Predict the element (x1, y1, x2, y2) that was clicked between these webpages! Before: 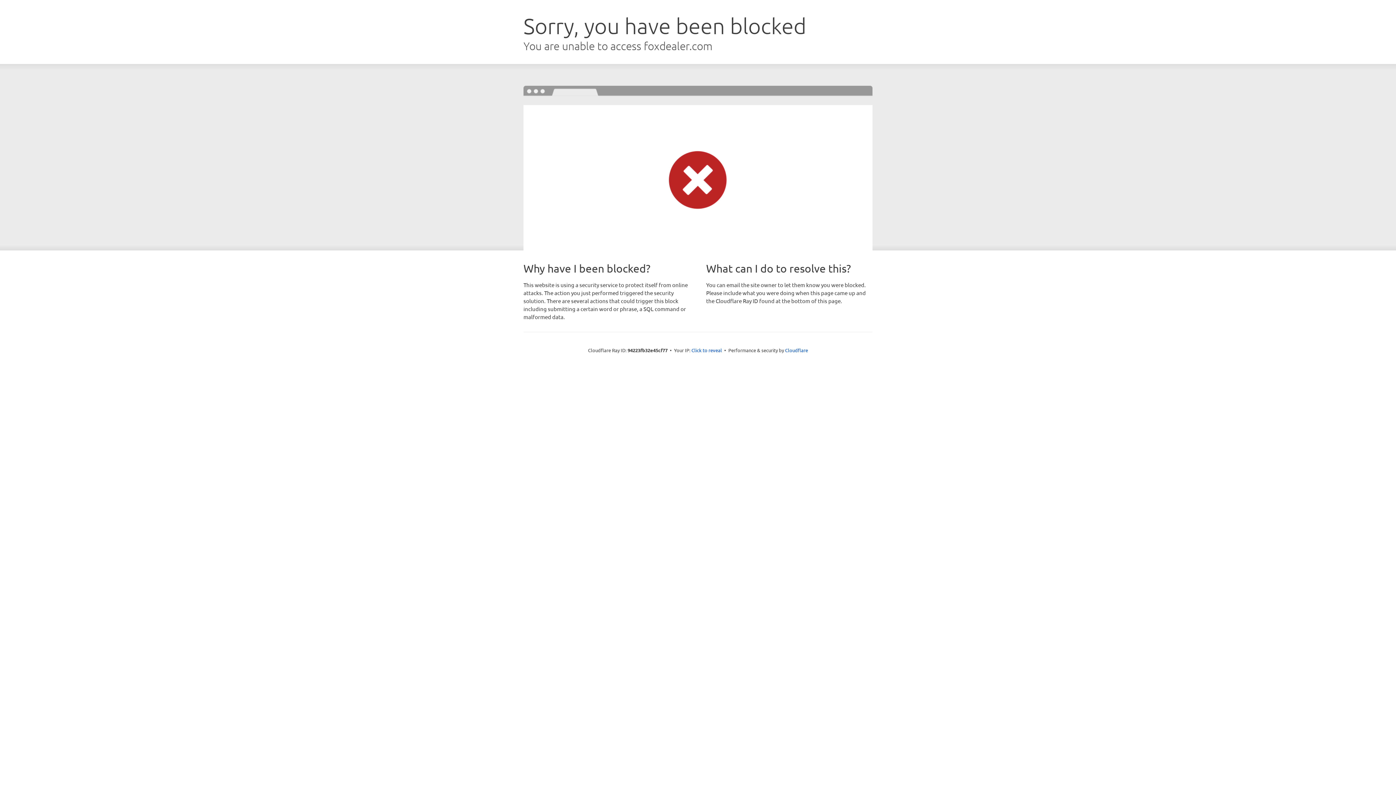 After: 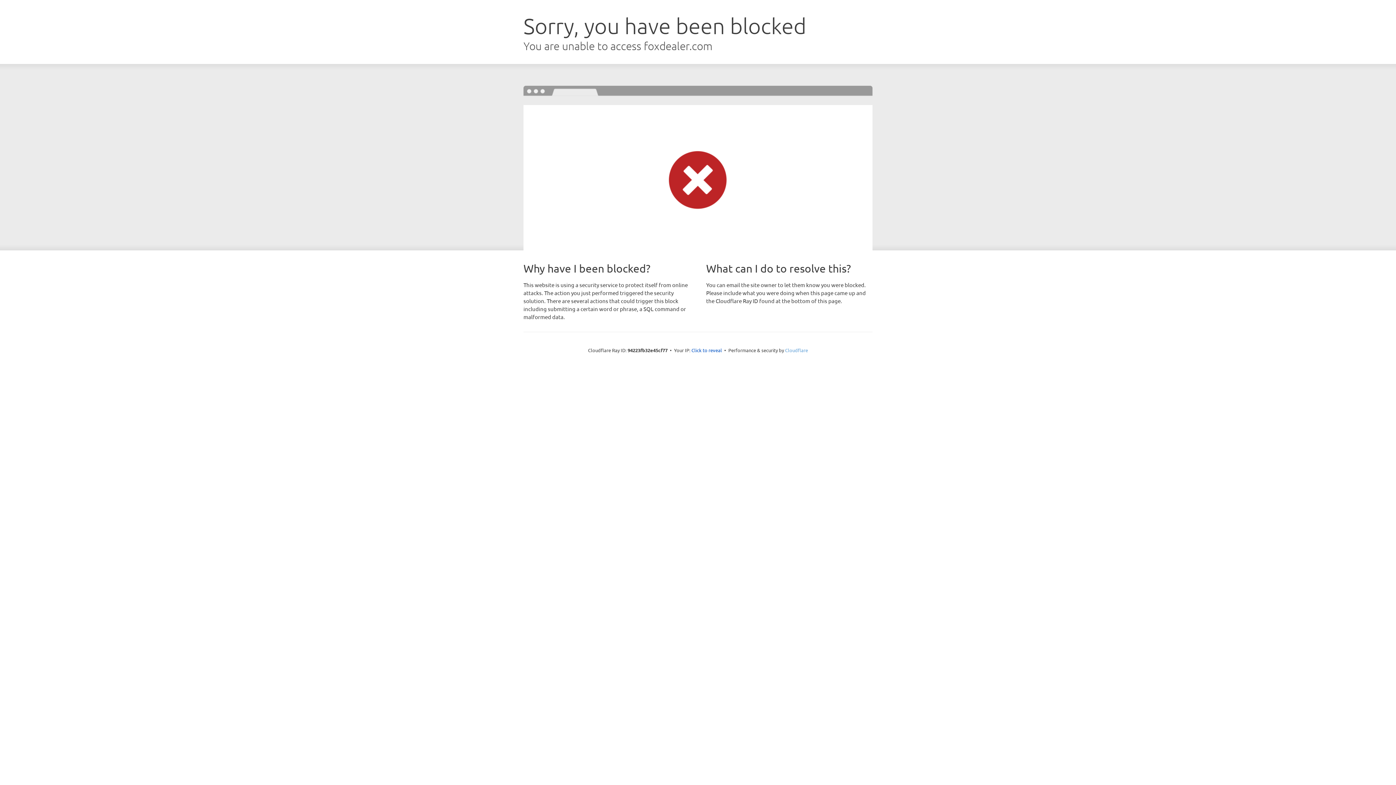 Action: label: Cloudflare bbox: (785, 347, 808, 353)